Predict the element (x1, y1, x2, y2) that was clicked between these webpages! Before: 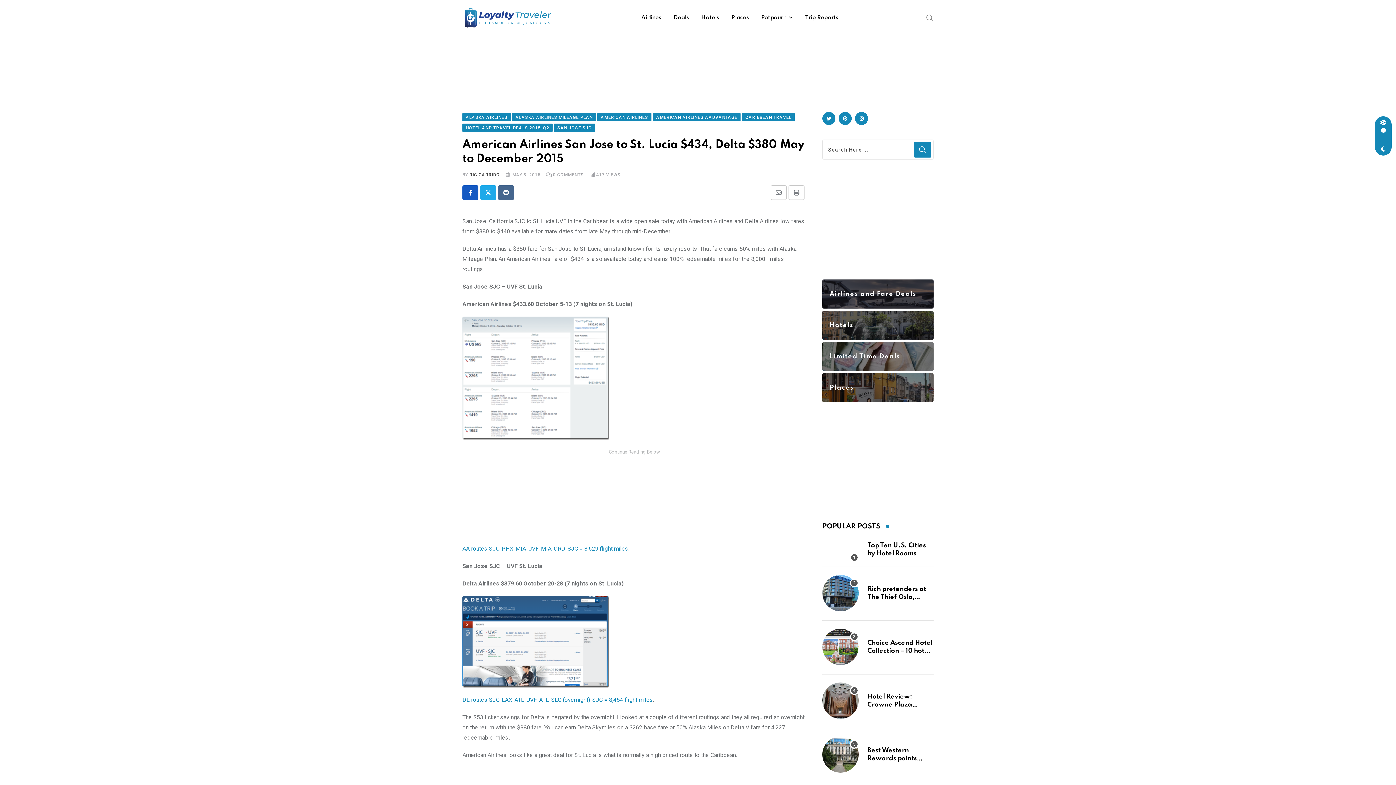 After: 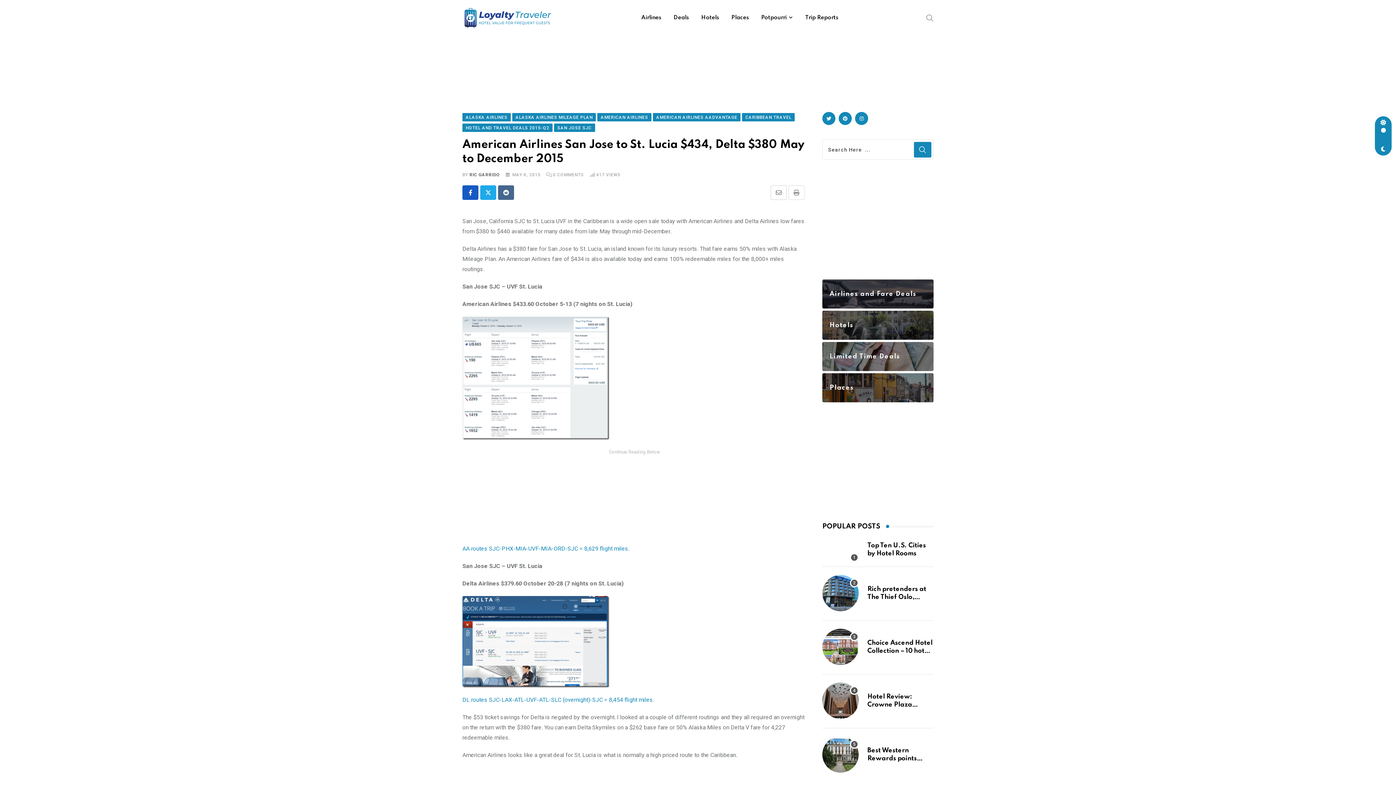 Action: bbox: (788, 185, 804, 200) label: Print